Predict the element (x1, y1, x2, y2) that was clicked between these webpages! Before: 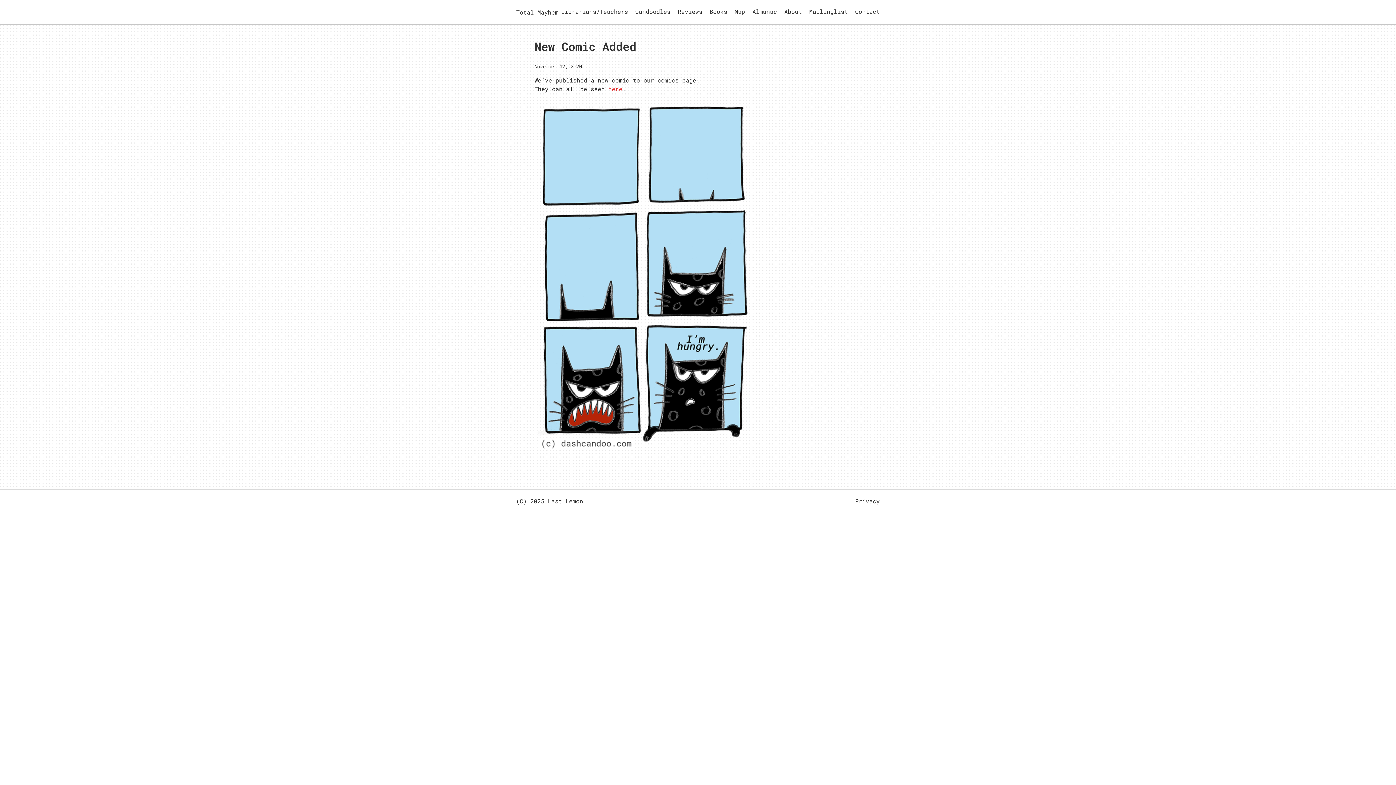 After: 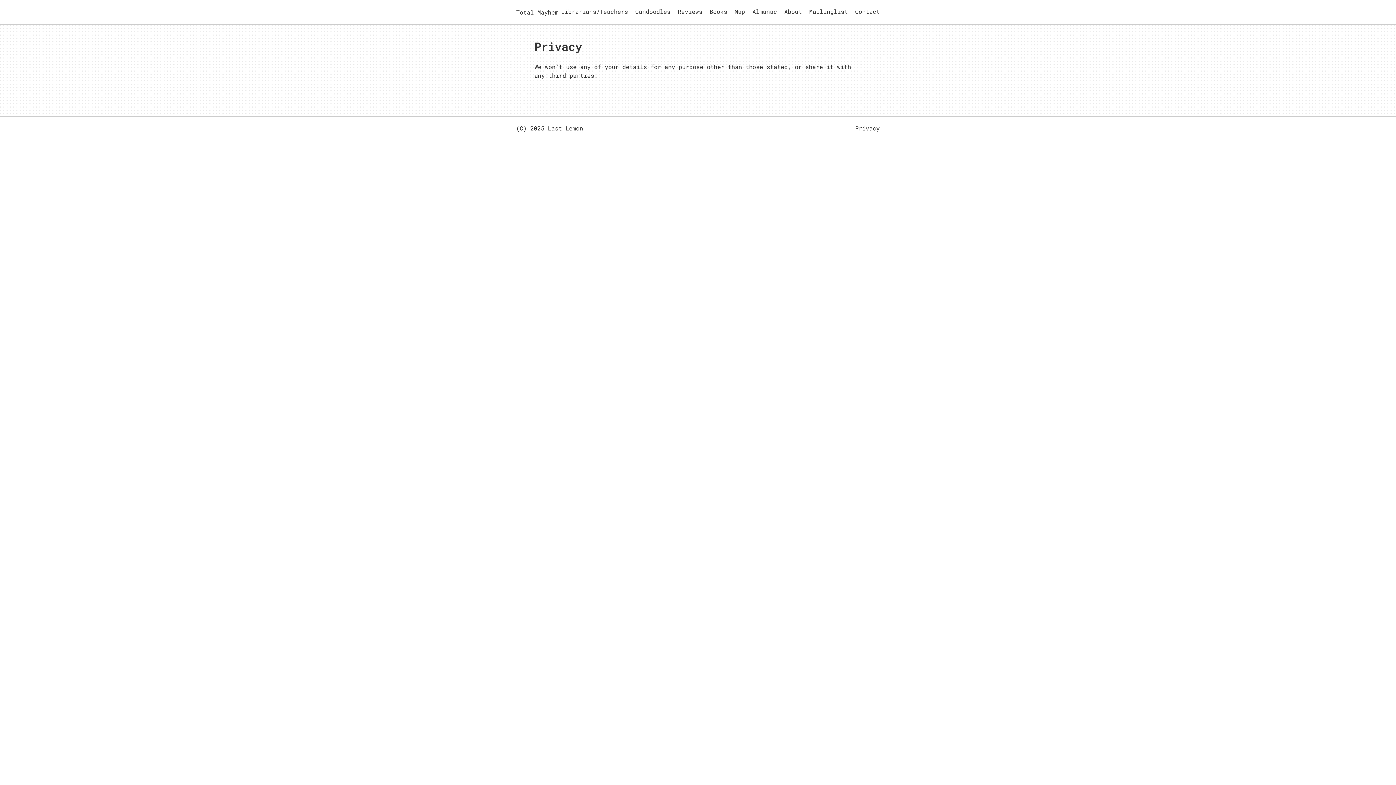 Action: bbox: (855, 497, 880, 505) label: Privacy